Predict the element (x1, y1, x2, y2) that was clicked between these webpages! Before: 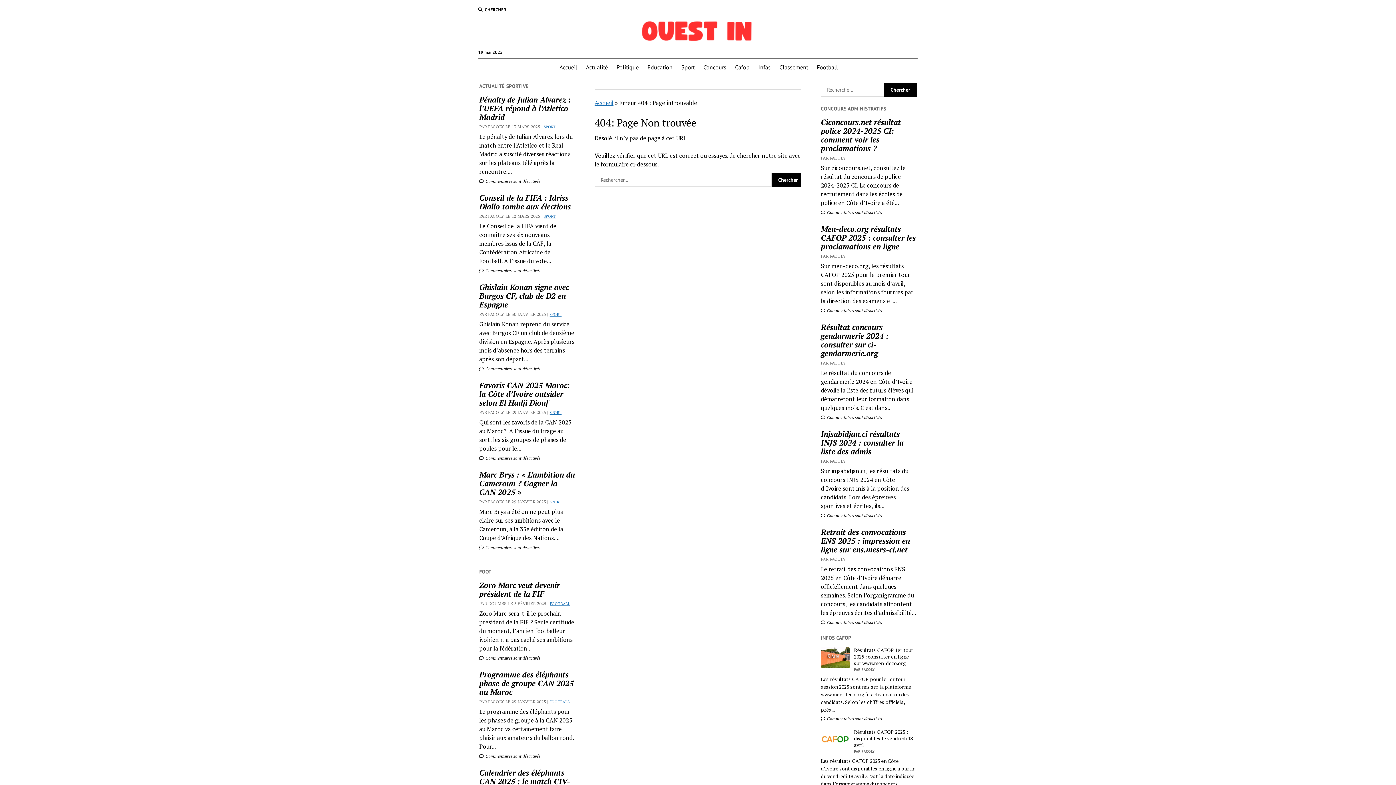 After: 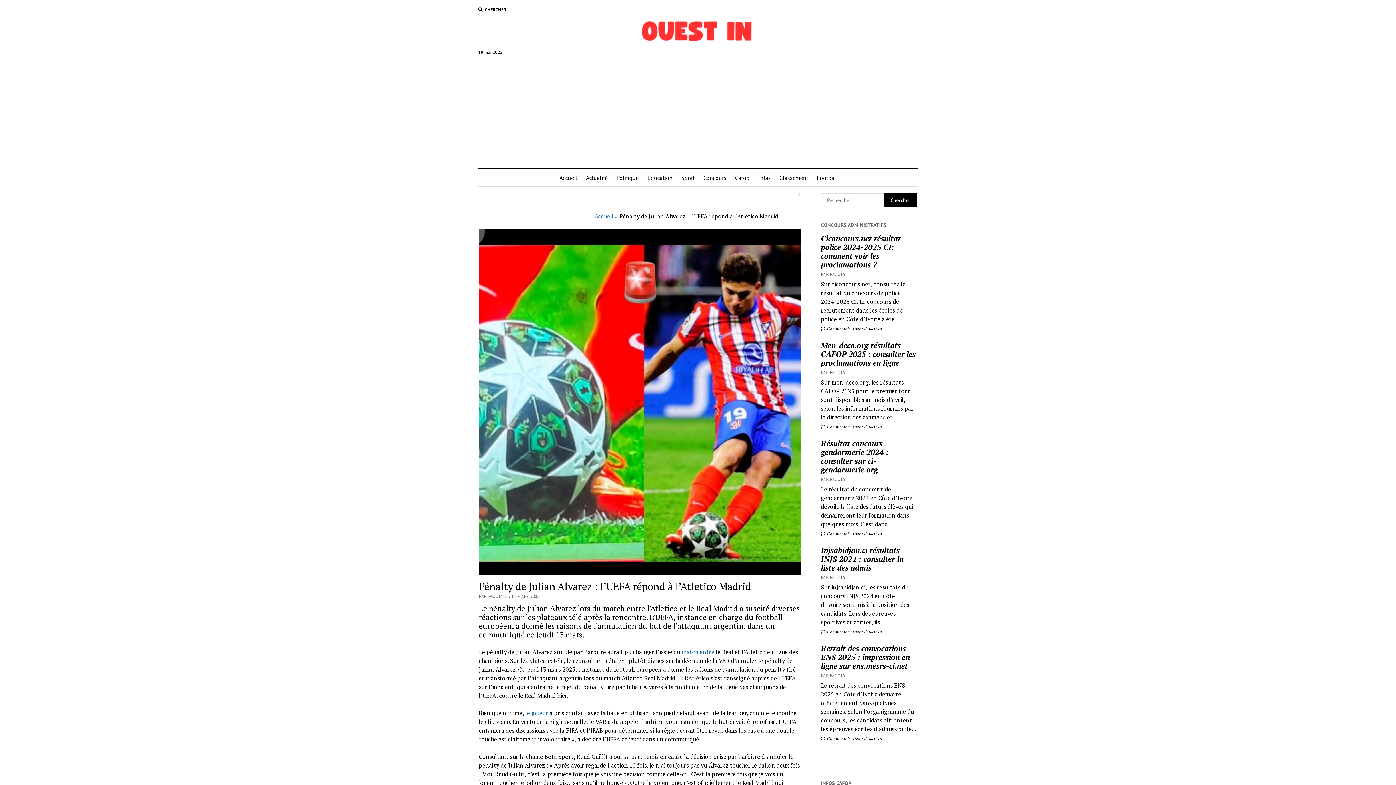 Action: bbox: (479, 178, 540, 183) label:  Commentaires sont désactivés